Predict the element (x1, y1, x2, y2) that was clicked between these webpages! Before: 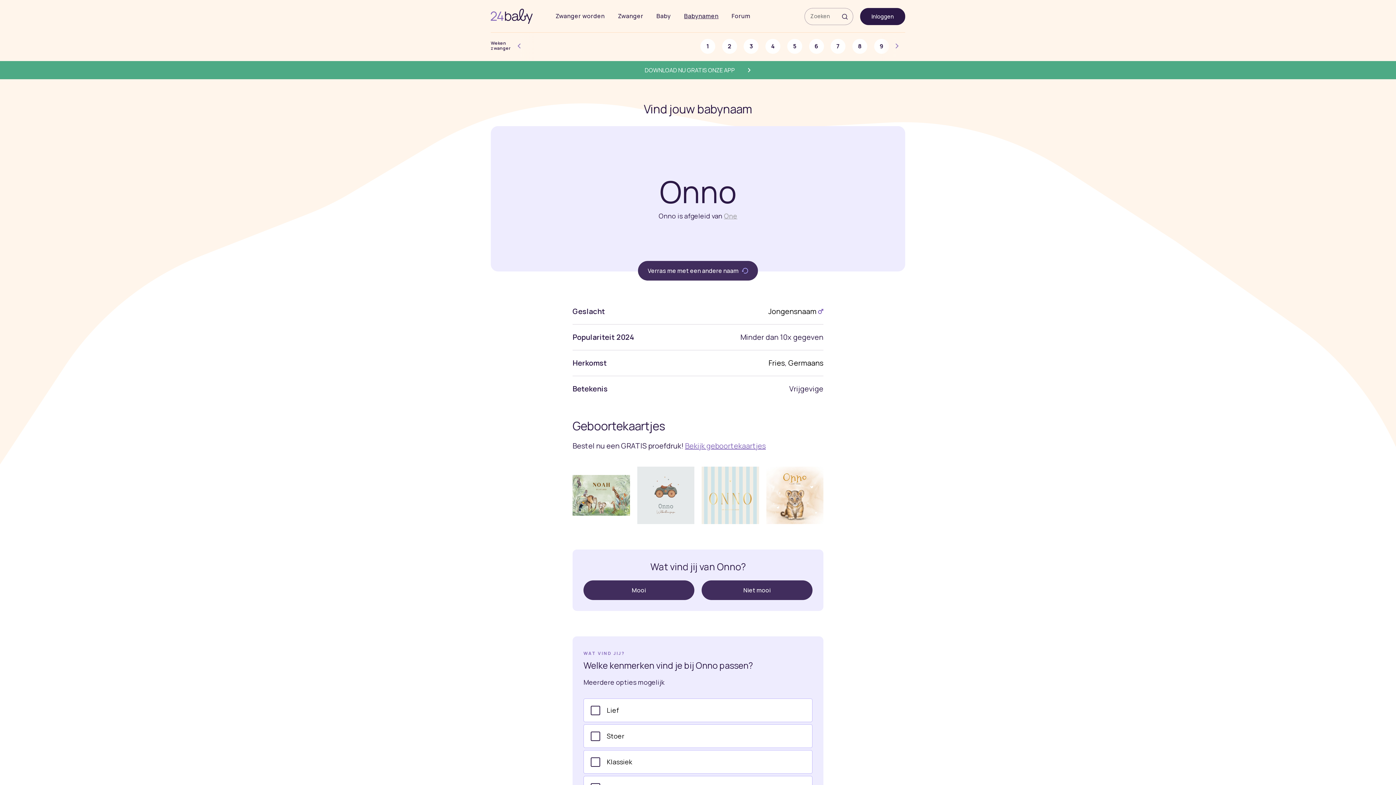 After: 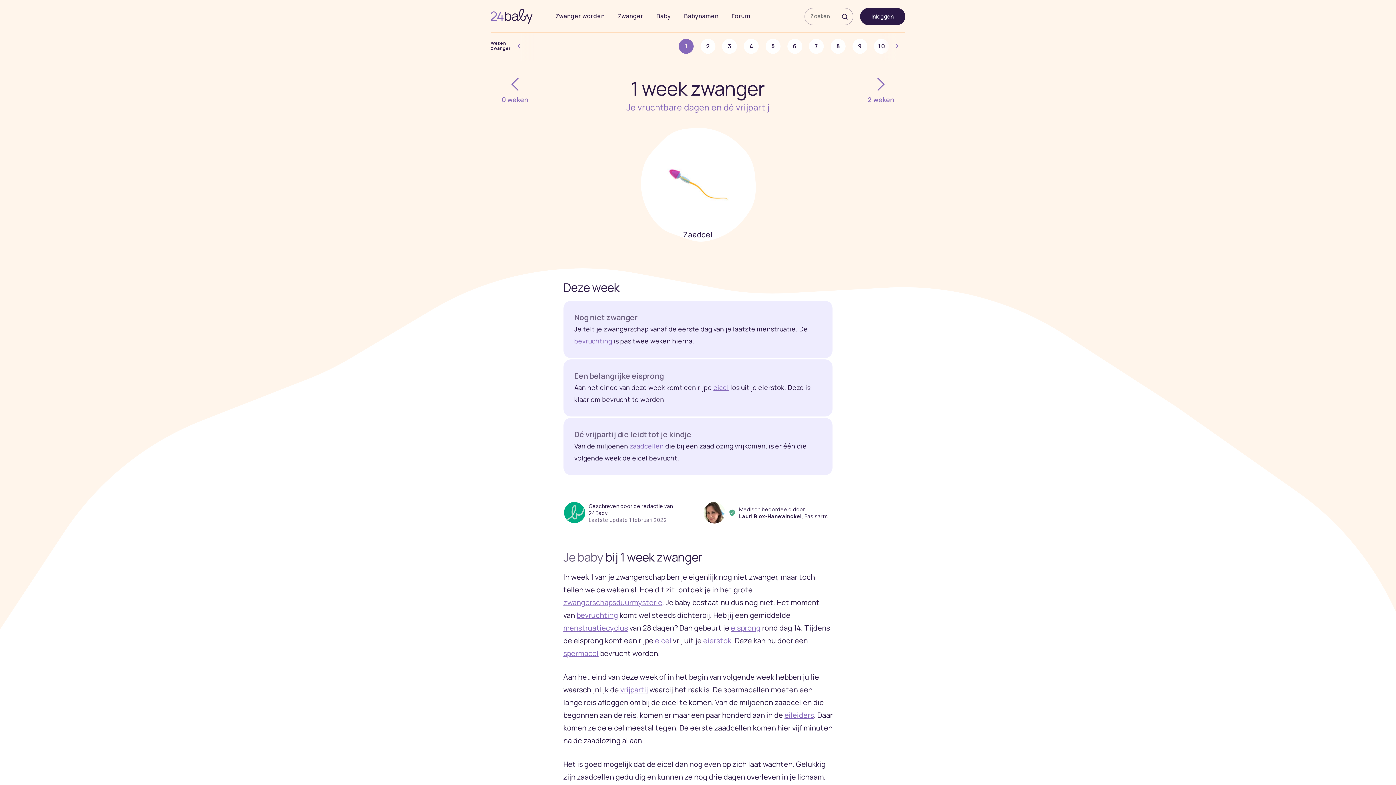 Action: label: 1 bbox: (700, 38, 715, 54)